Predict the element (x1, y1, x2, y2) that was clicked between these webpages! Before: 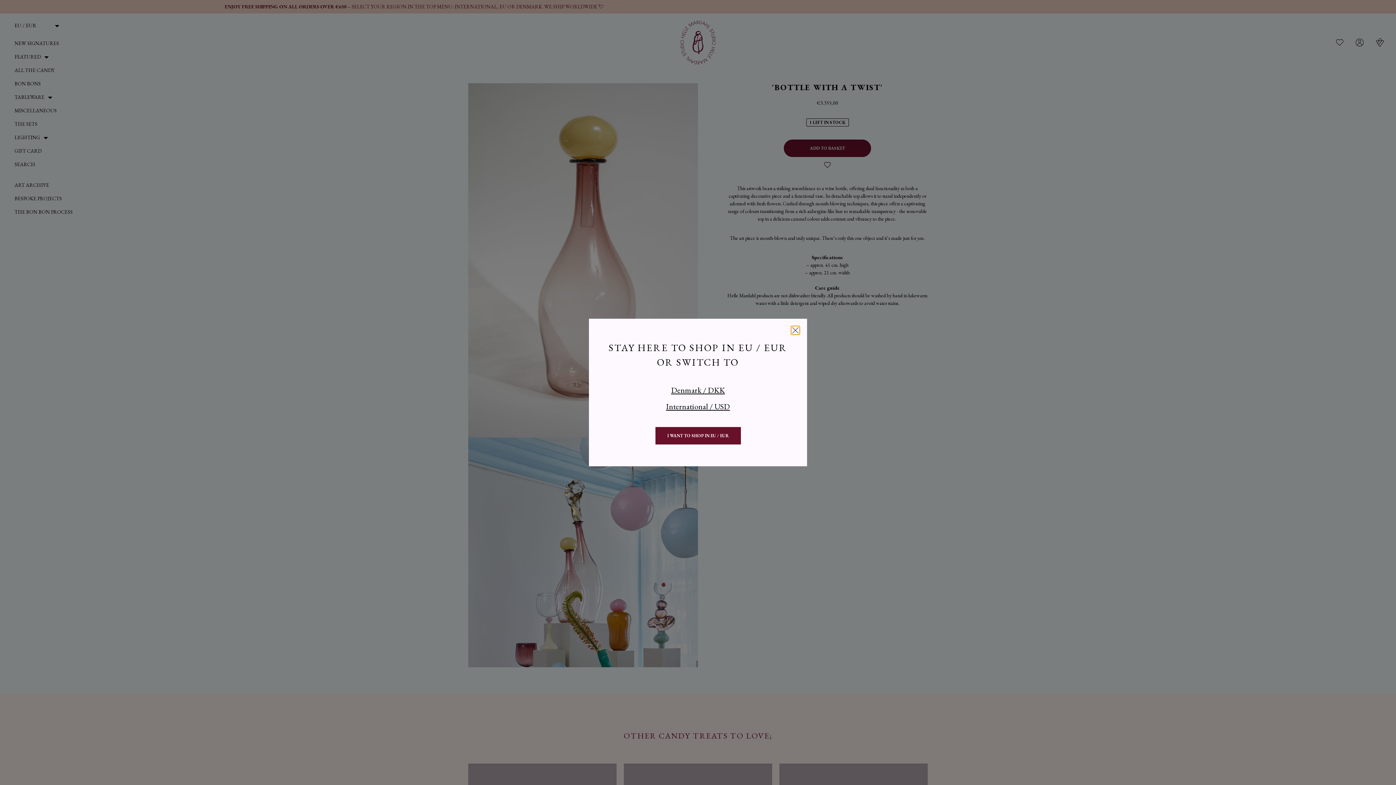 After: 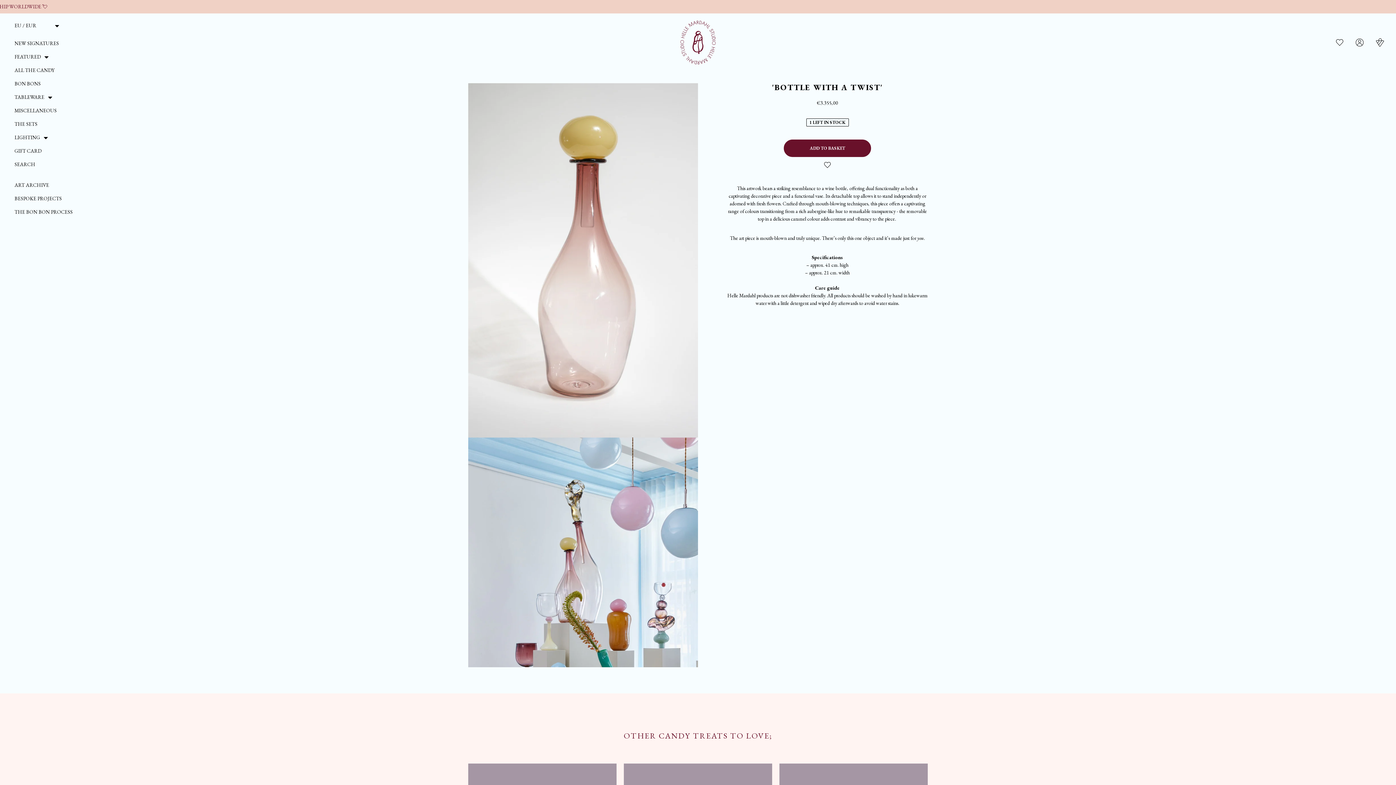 Action: label: I WANT TO SHOP IN EU / EUR bbox: (655, 427, 740, 444)